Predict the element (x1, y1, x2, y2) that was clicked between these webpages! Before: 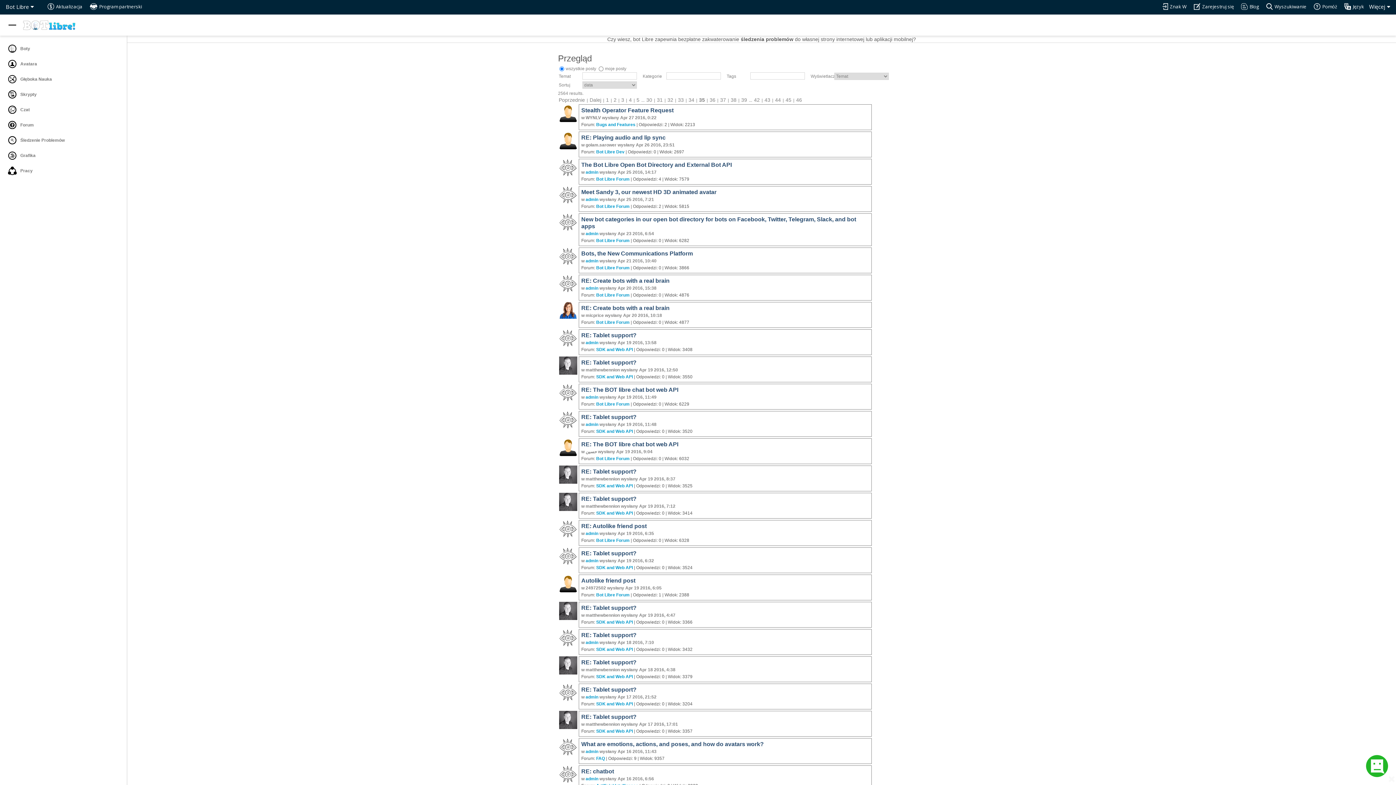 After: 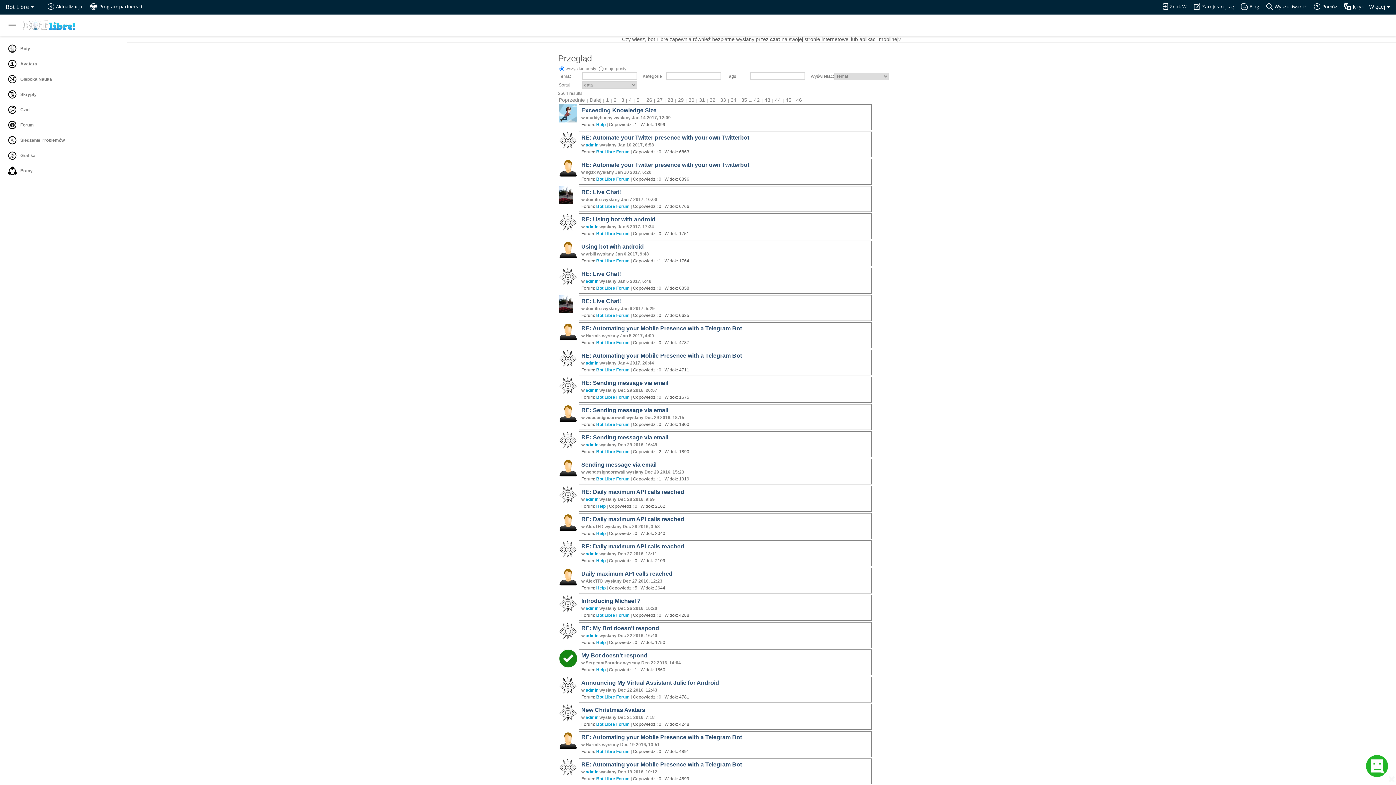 Action: bbox: (656, 96, 663, 103) label: 31